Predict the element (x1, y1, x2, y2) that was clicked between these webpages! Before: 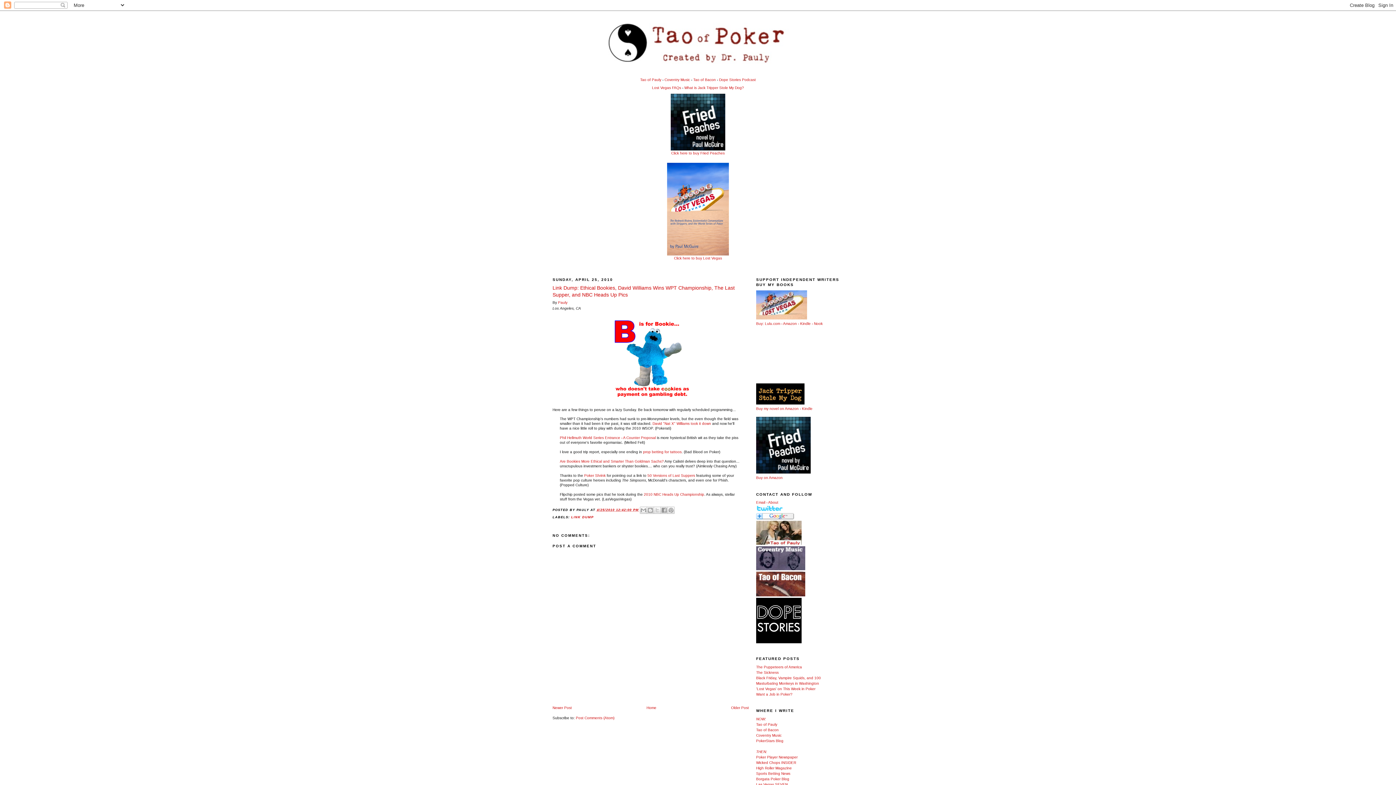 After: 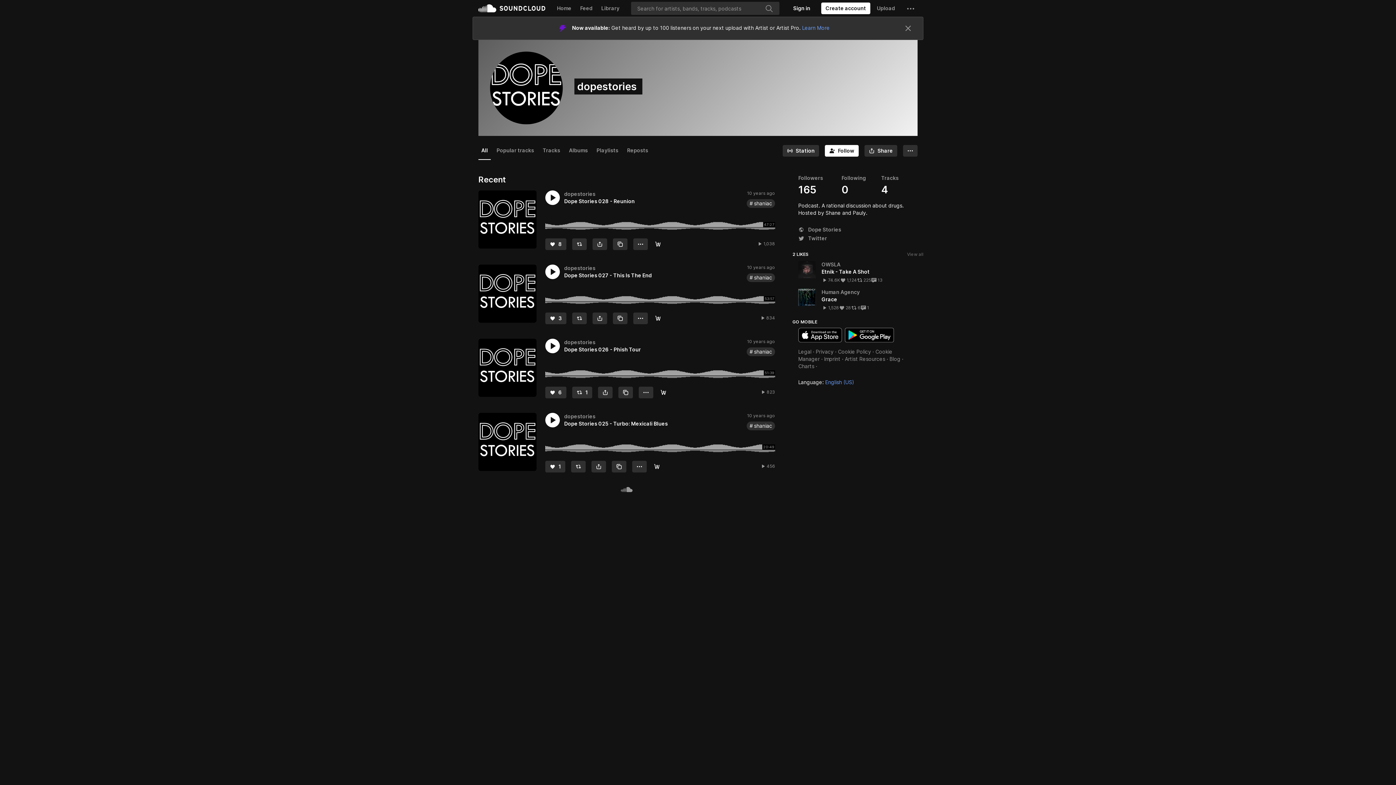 Action: bbox: (756, 640, 801, 644)